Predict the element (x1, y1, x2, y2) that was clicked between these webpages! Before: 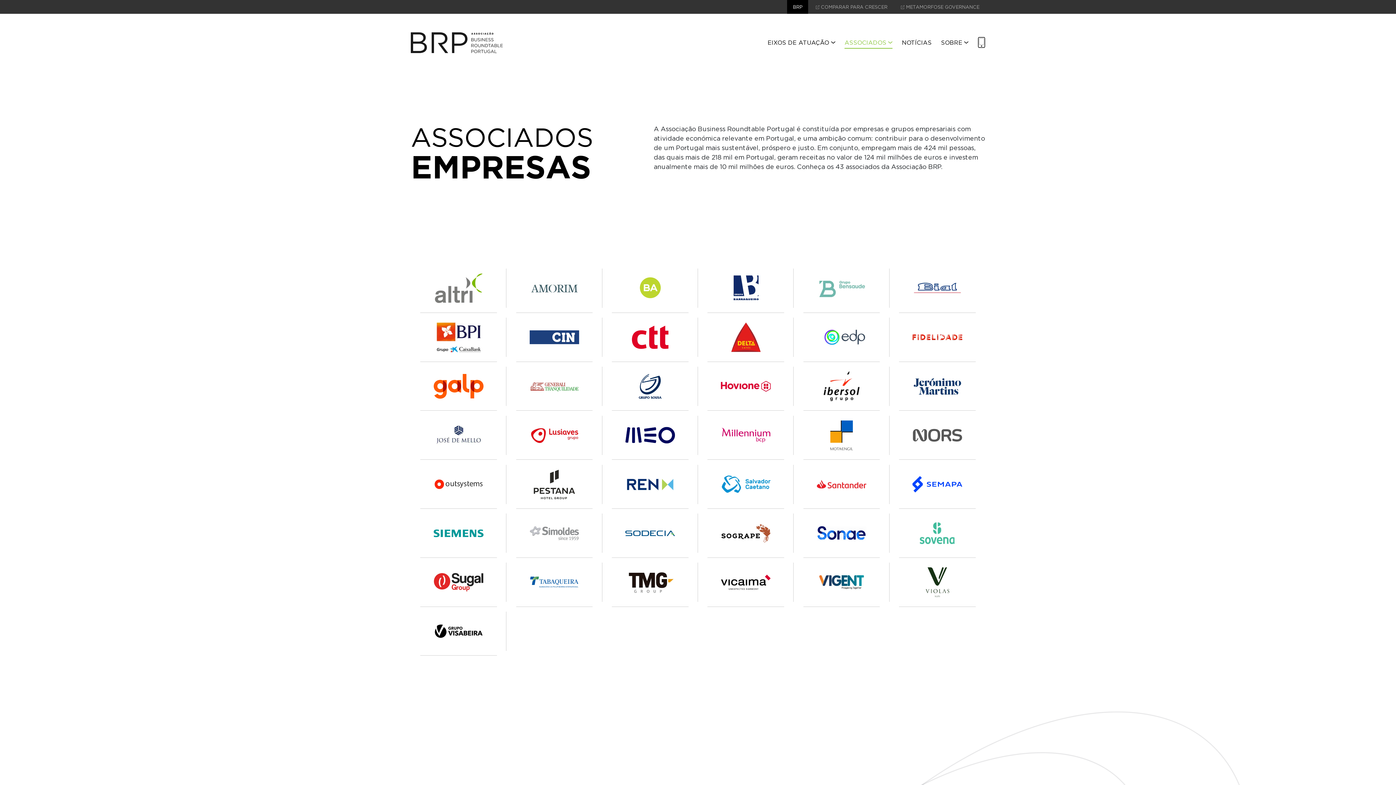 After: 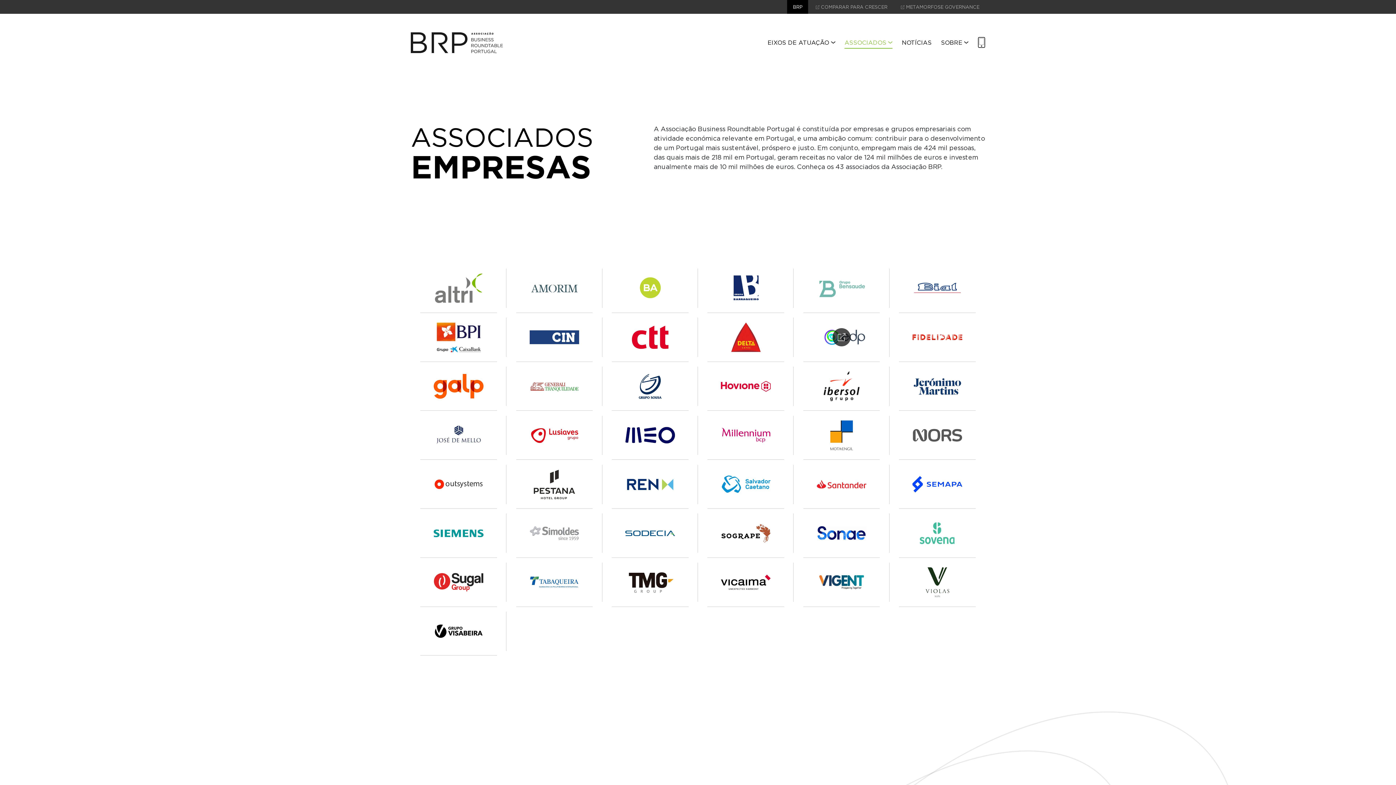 Action: bbox: (793, 312, 889, 362)